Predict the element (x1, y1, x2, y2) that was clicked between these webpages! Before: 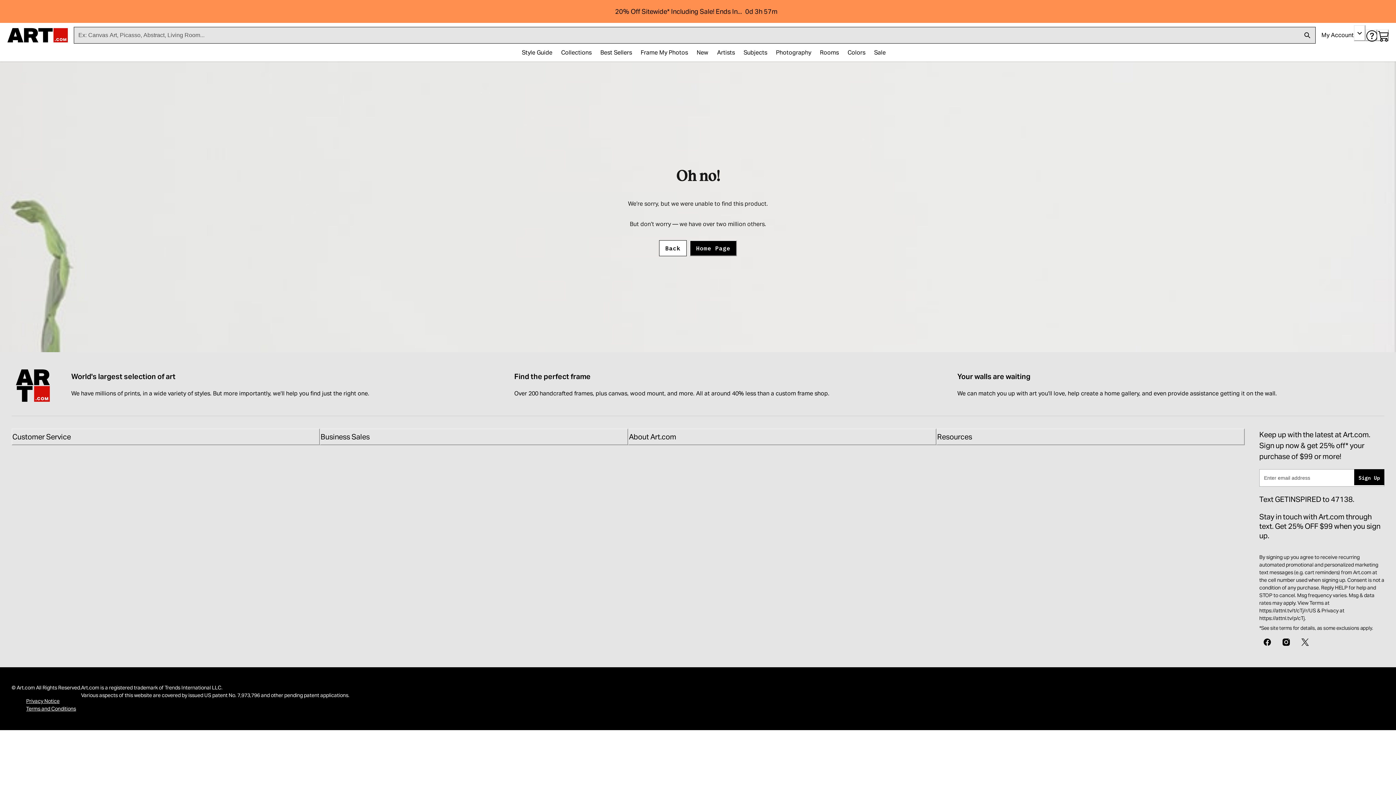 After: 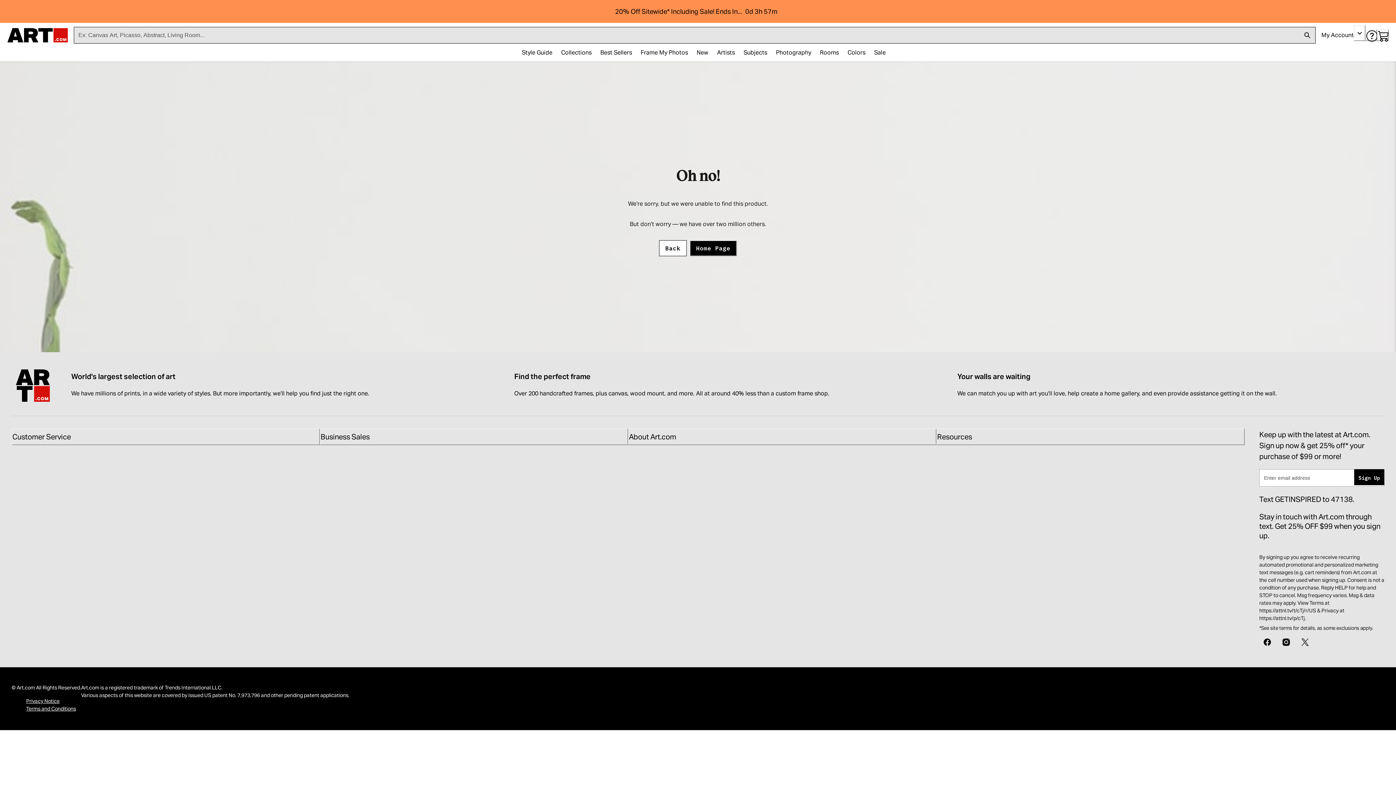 Action: bbox: (1365, 29, 1377, 41)